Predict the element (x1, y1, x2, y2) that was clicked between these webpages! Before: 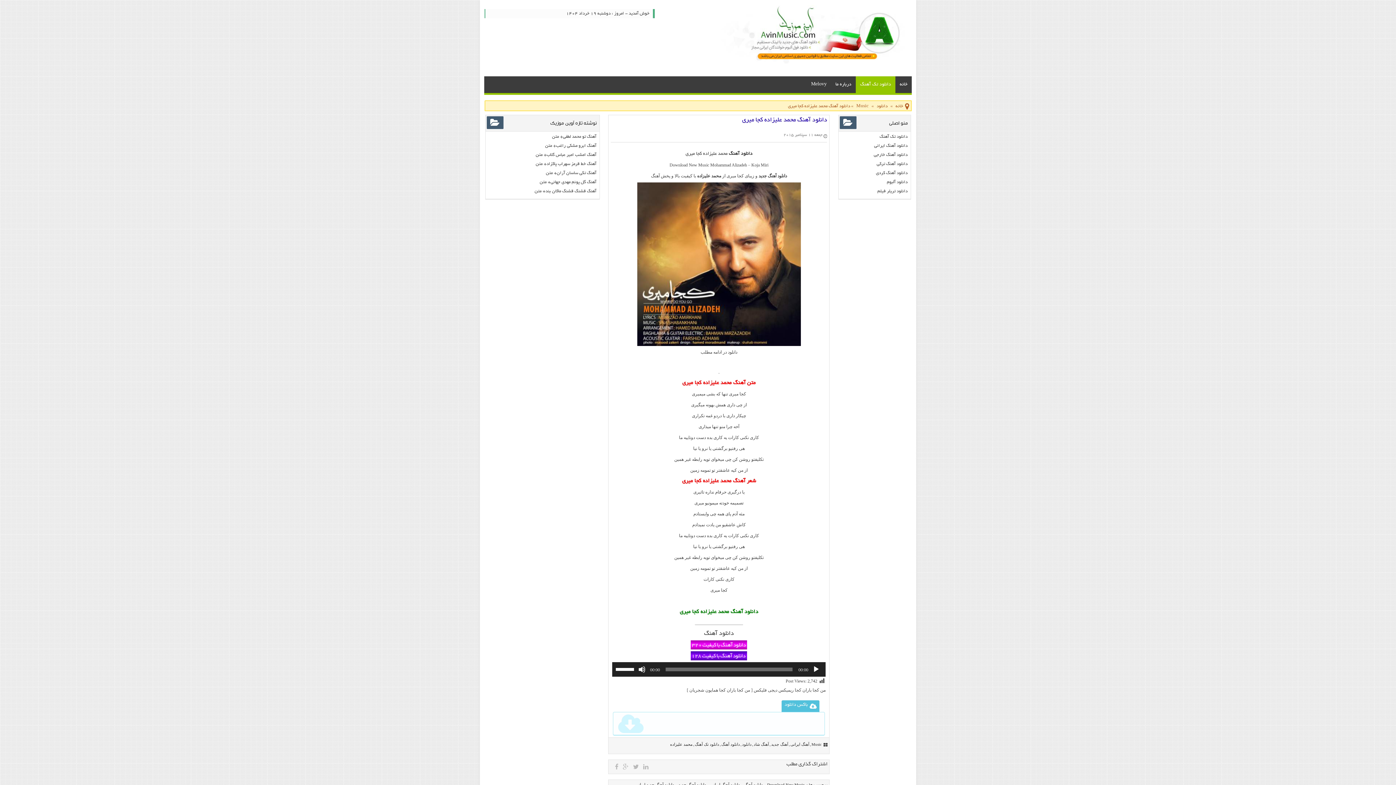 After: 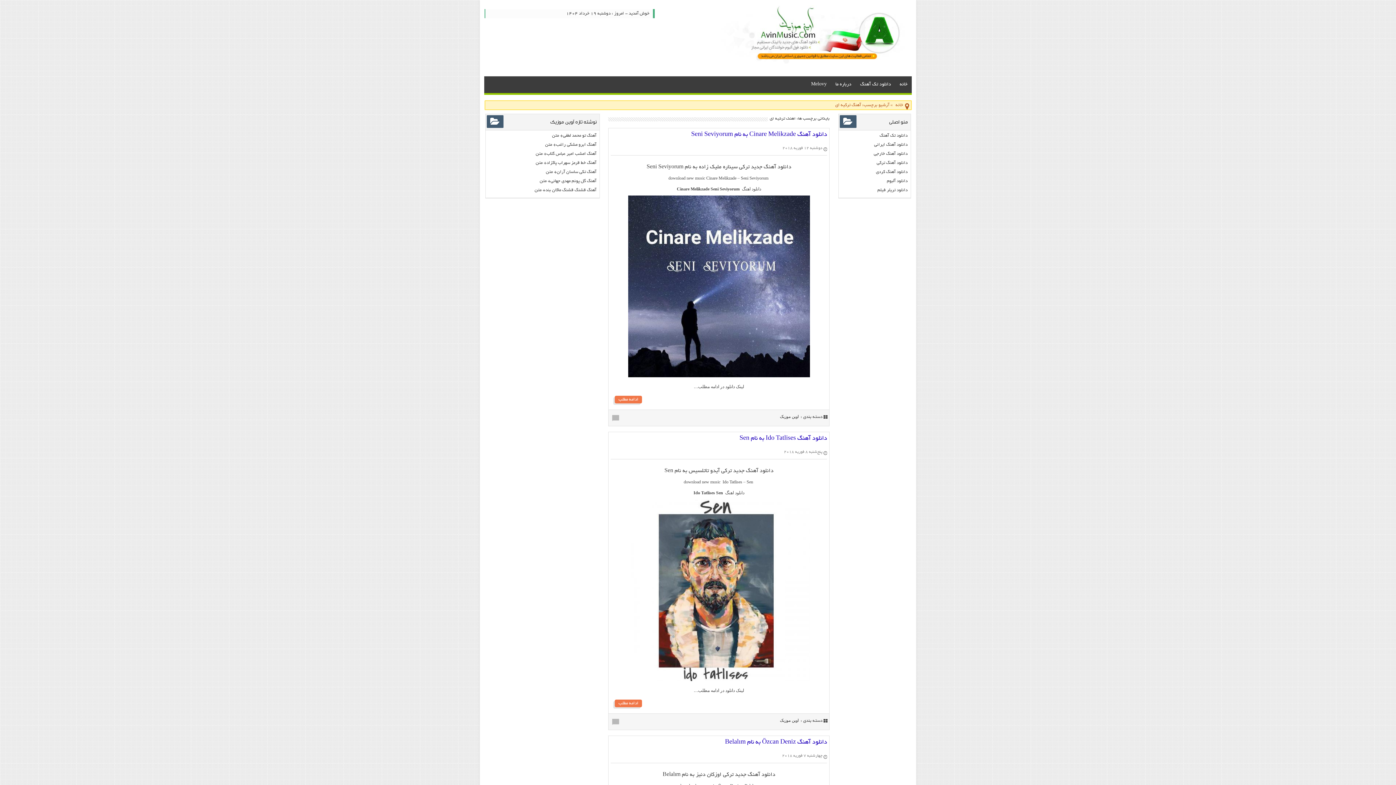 Action: label: دانلود آهنگ ترکی bbox: (876, 161, 907, 166)